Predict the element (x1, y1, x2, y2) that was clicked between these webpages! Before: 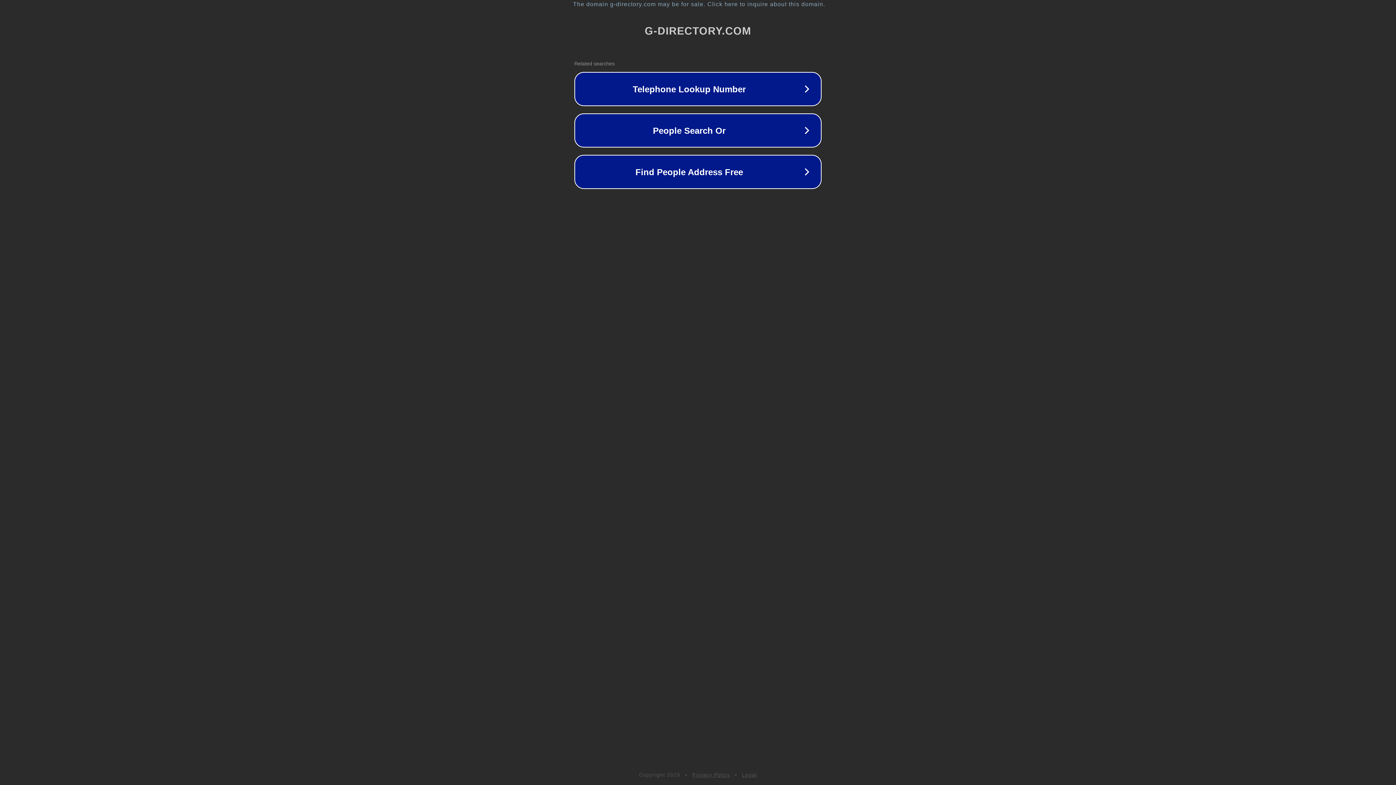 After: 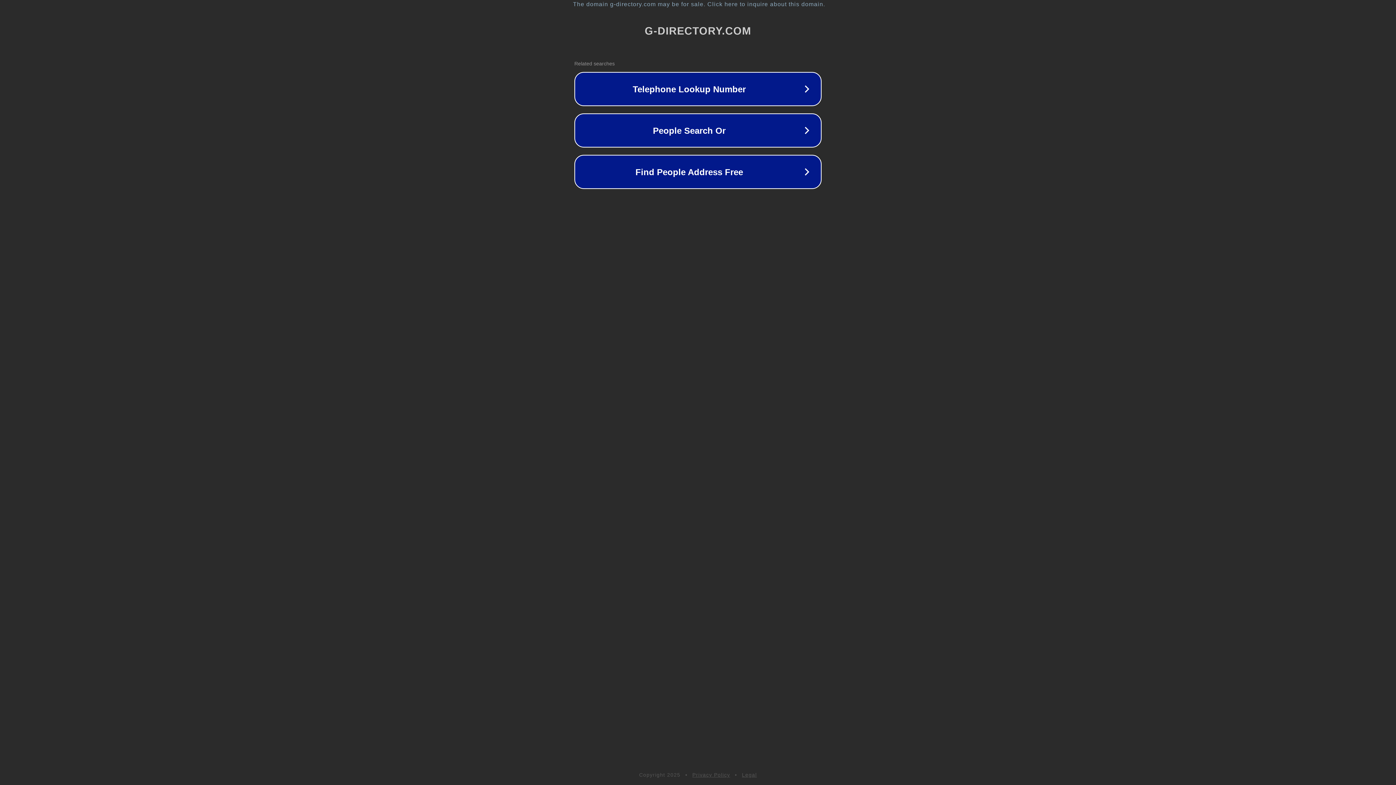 Action: bbox: (692, 772, 730, 778) label: Privacy Policy